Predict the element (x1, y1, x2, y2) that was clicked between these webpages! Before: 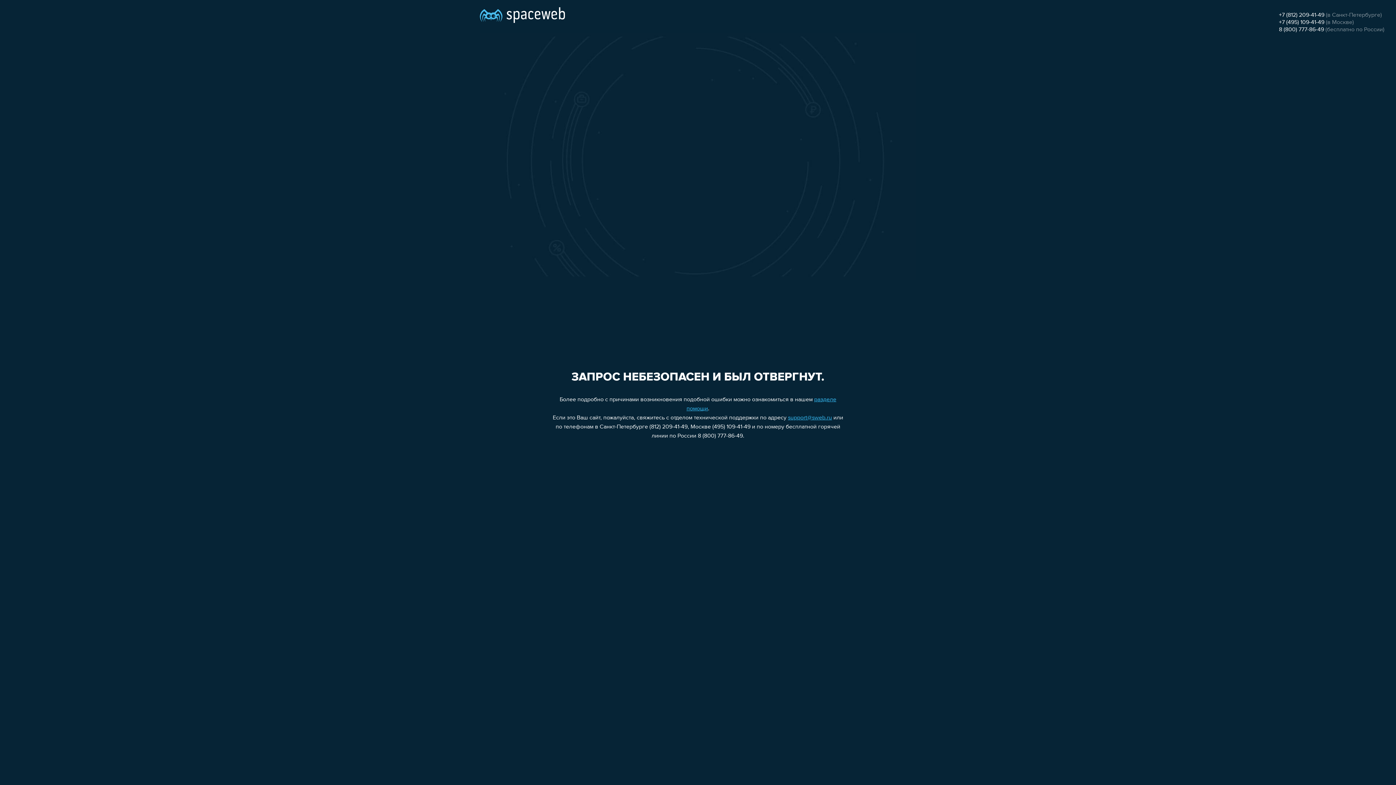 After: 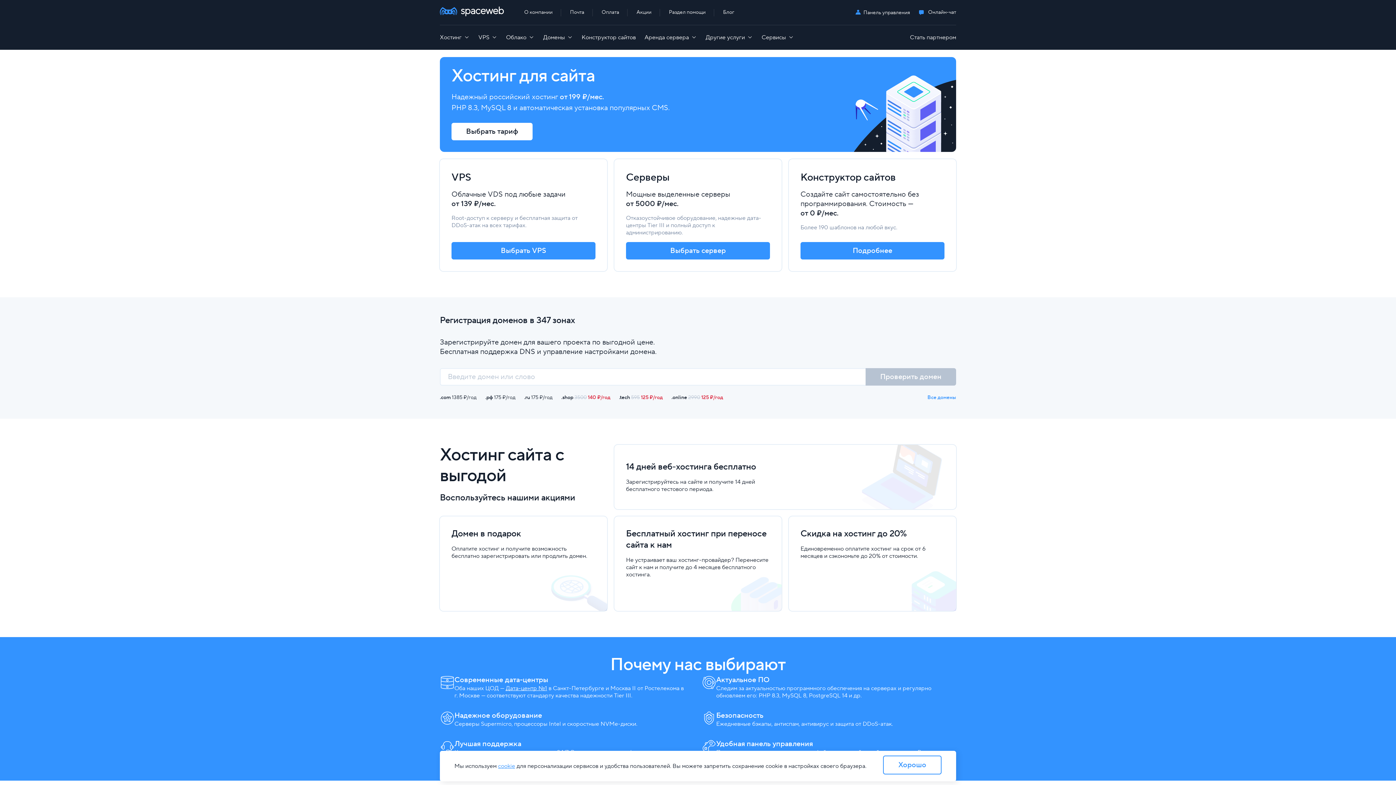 Action: bbox: (480, 0, 565, 25)